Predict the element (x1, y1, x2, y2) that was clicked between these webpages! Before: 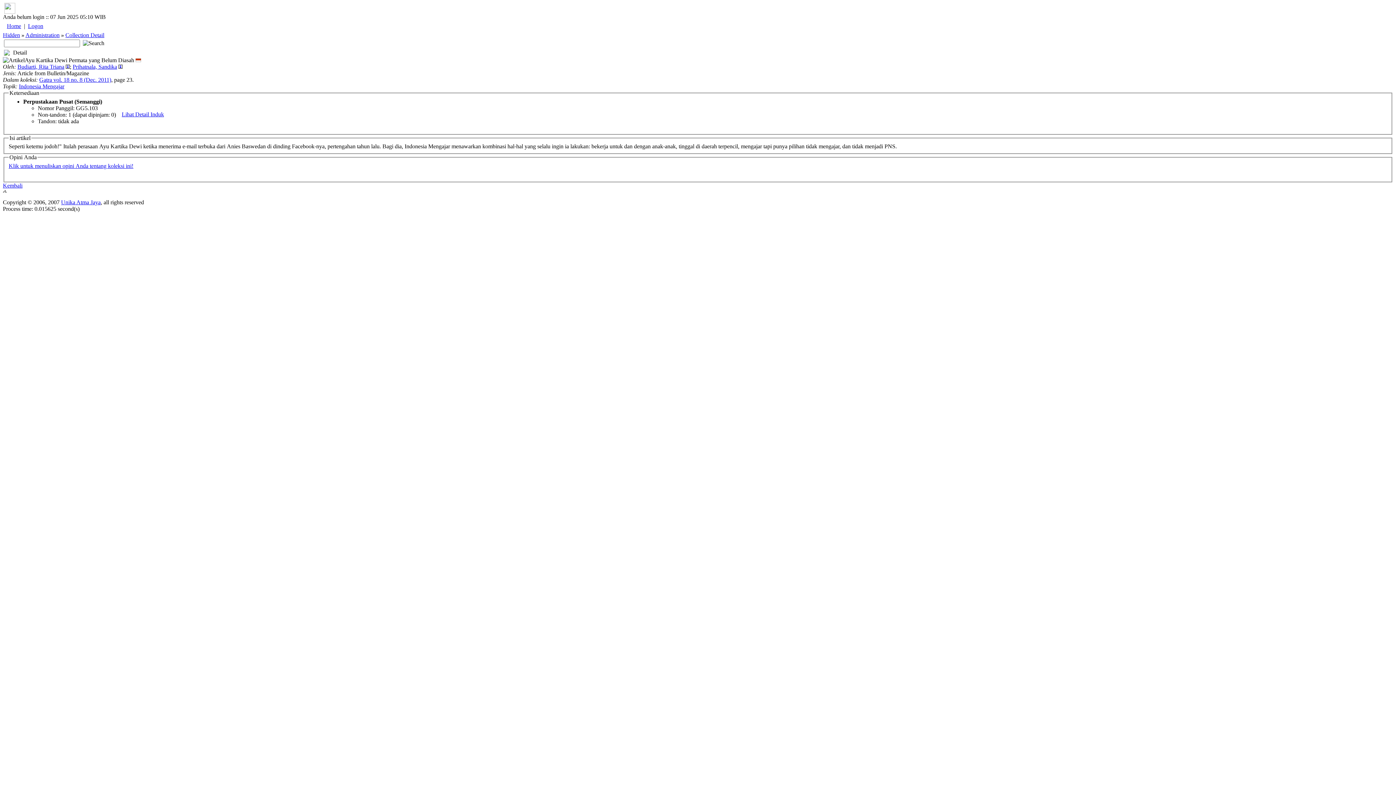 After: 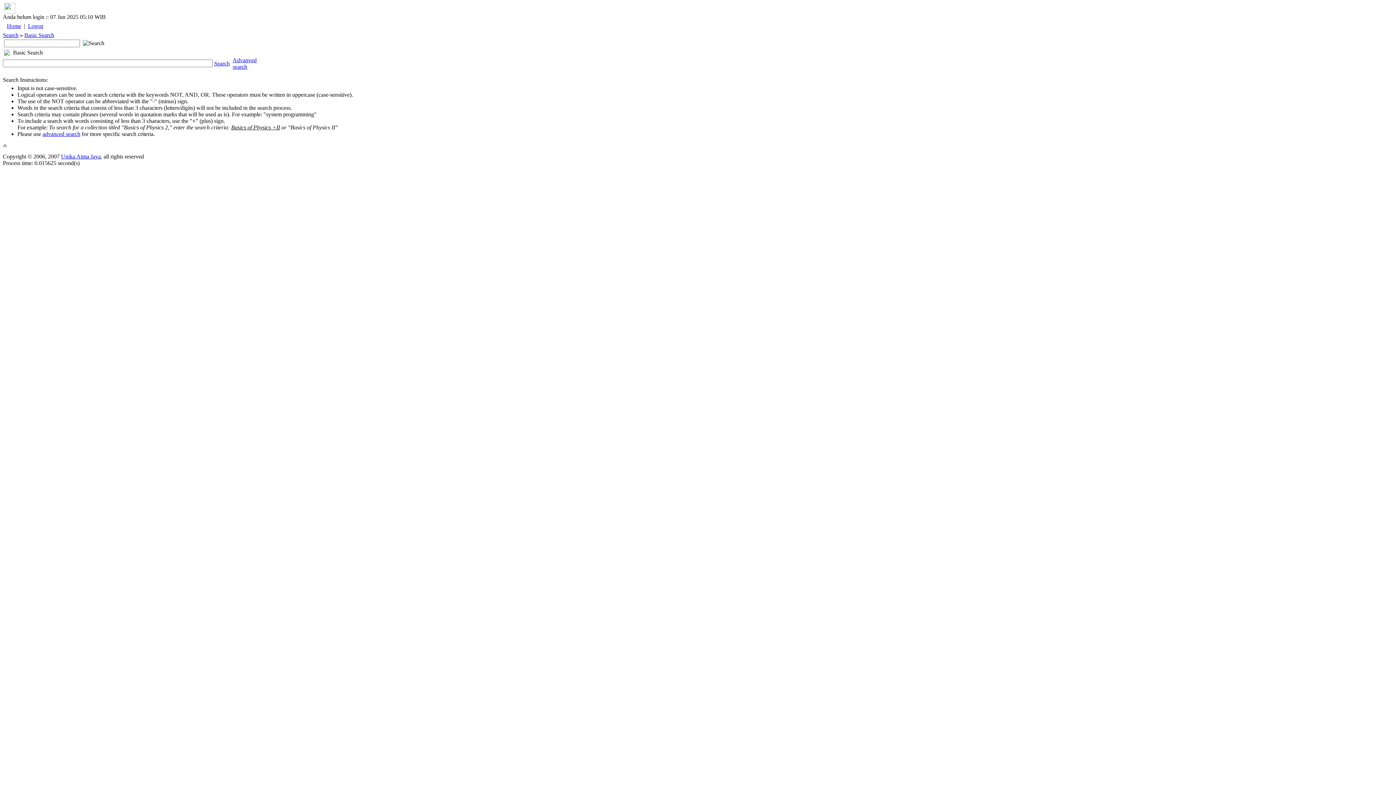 Action: bbox: (82, 40, 104, 46)